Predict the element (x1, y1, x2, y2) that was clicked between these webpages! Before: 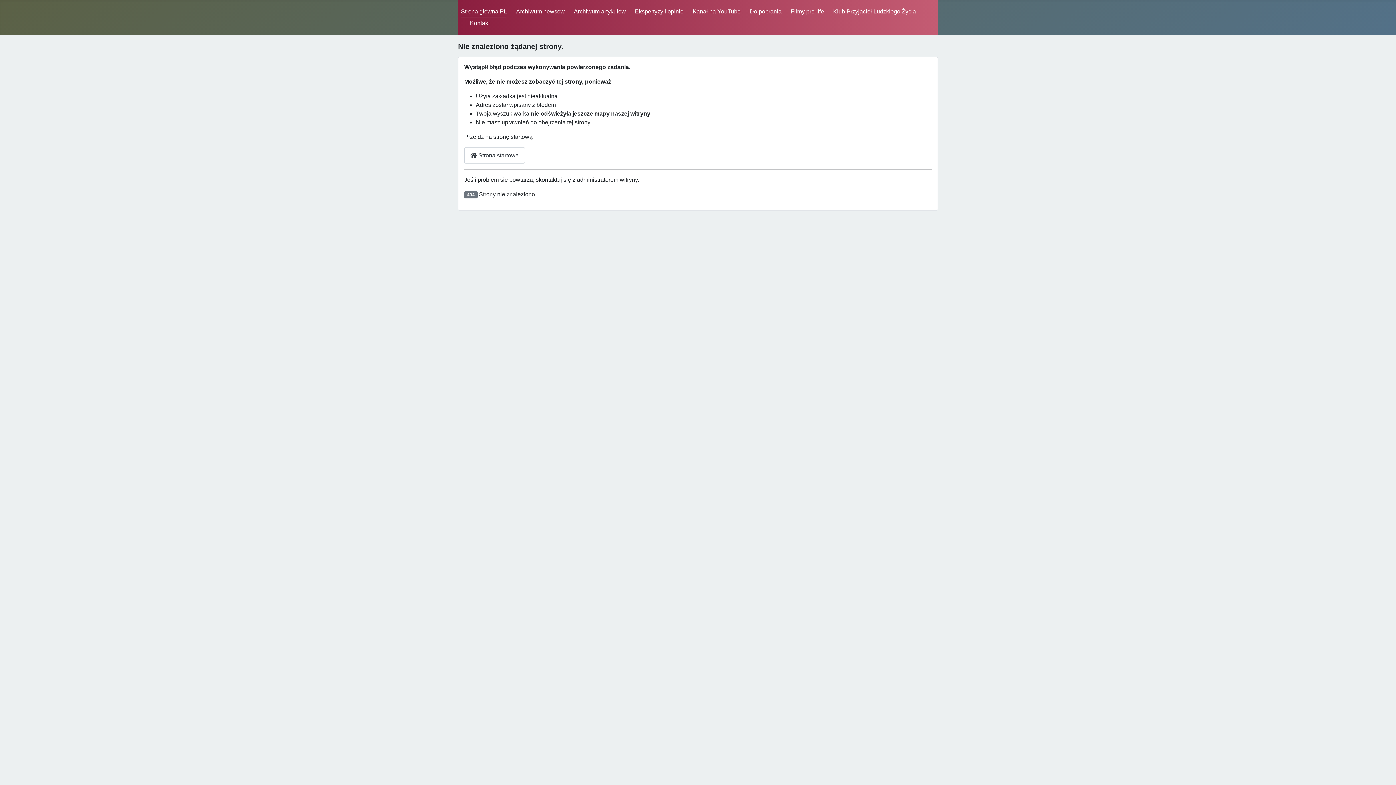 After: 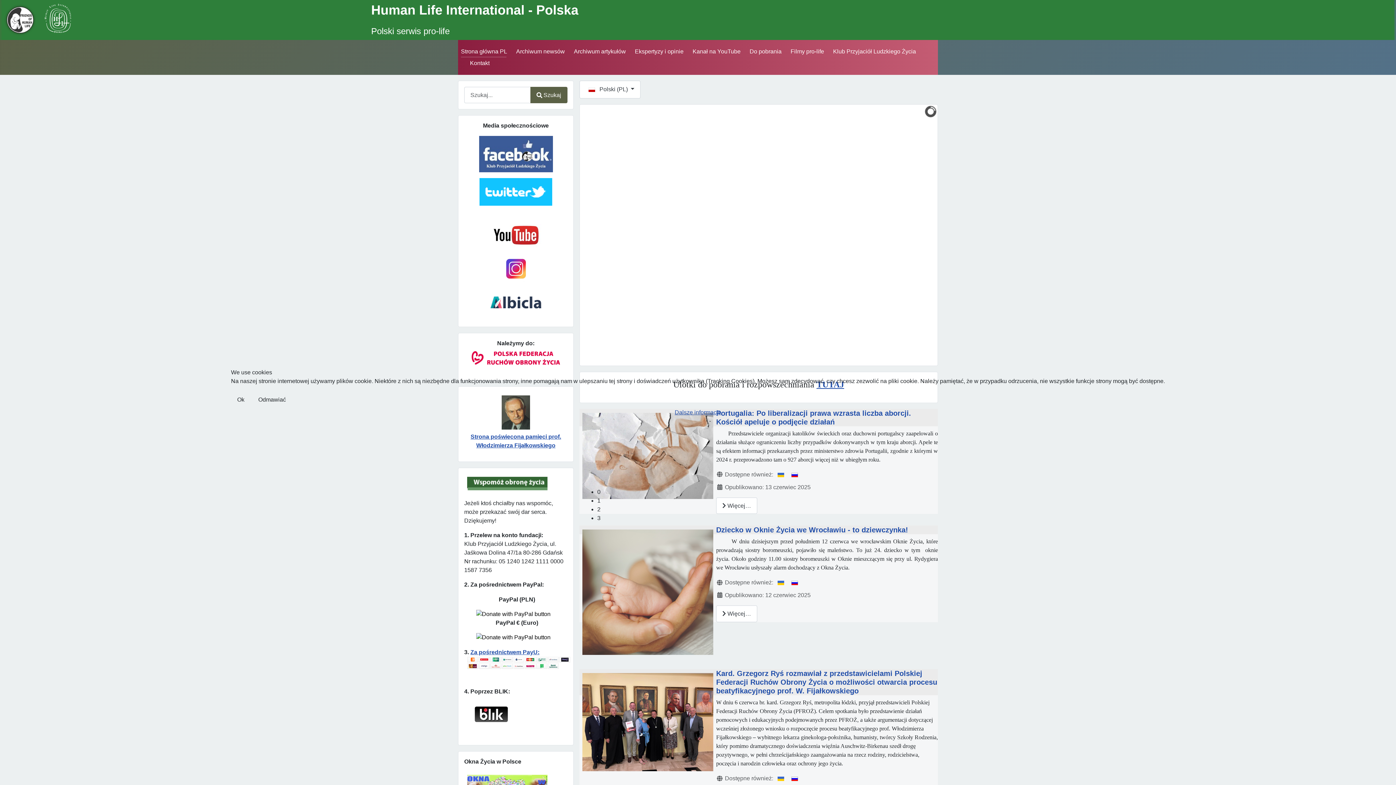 Action: label: Strona główna PL bbox: (461, 8, 507, 14)